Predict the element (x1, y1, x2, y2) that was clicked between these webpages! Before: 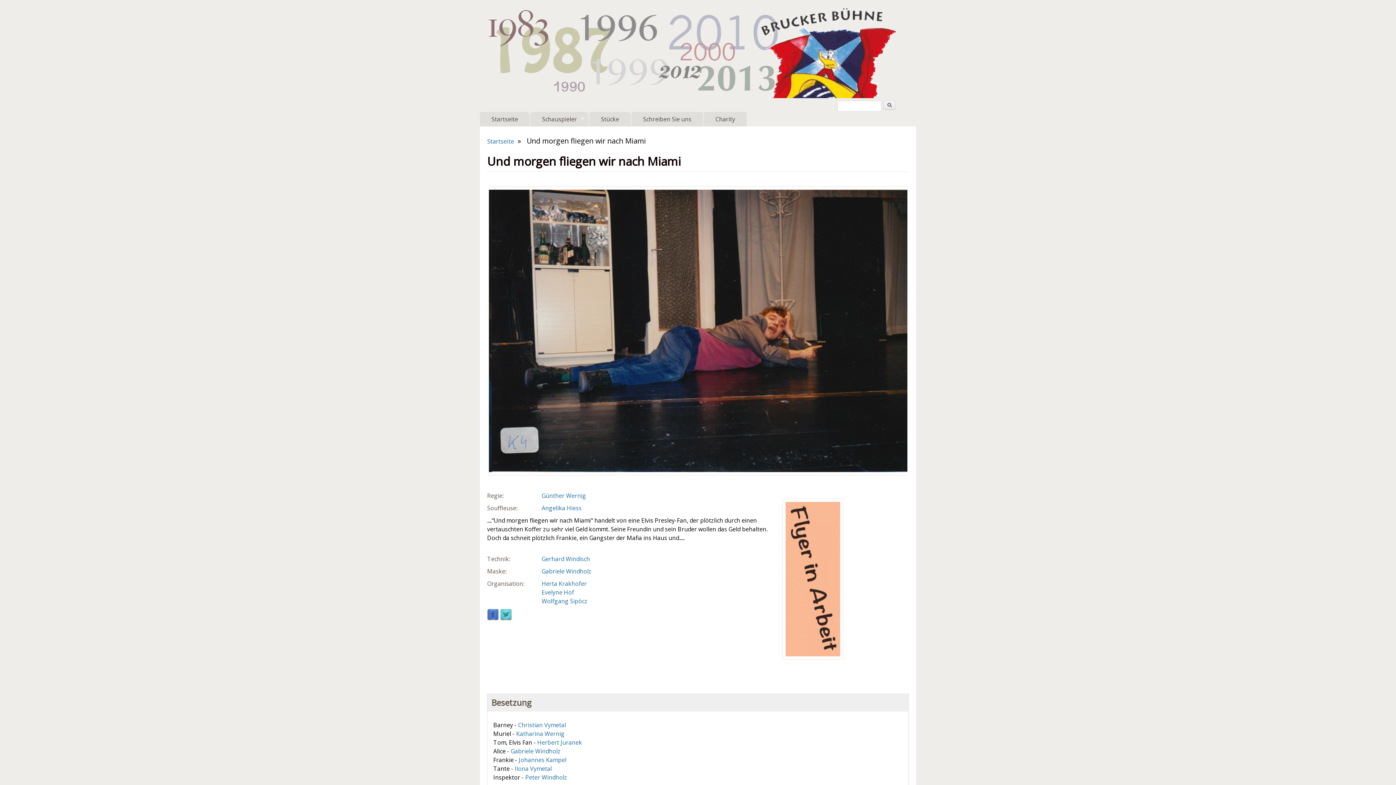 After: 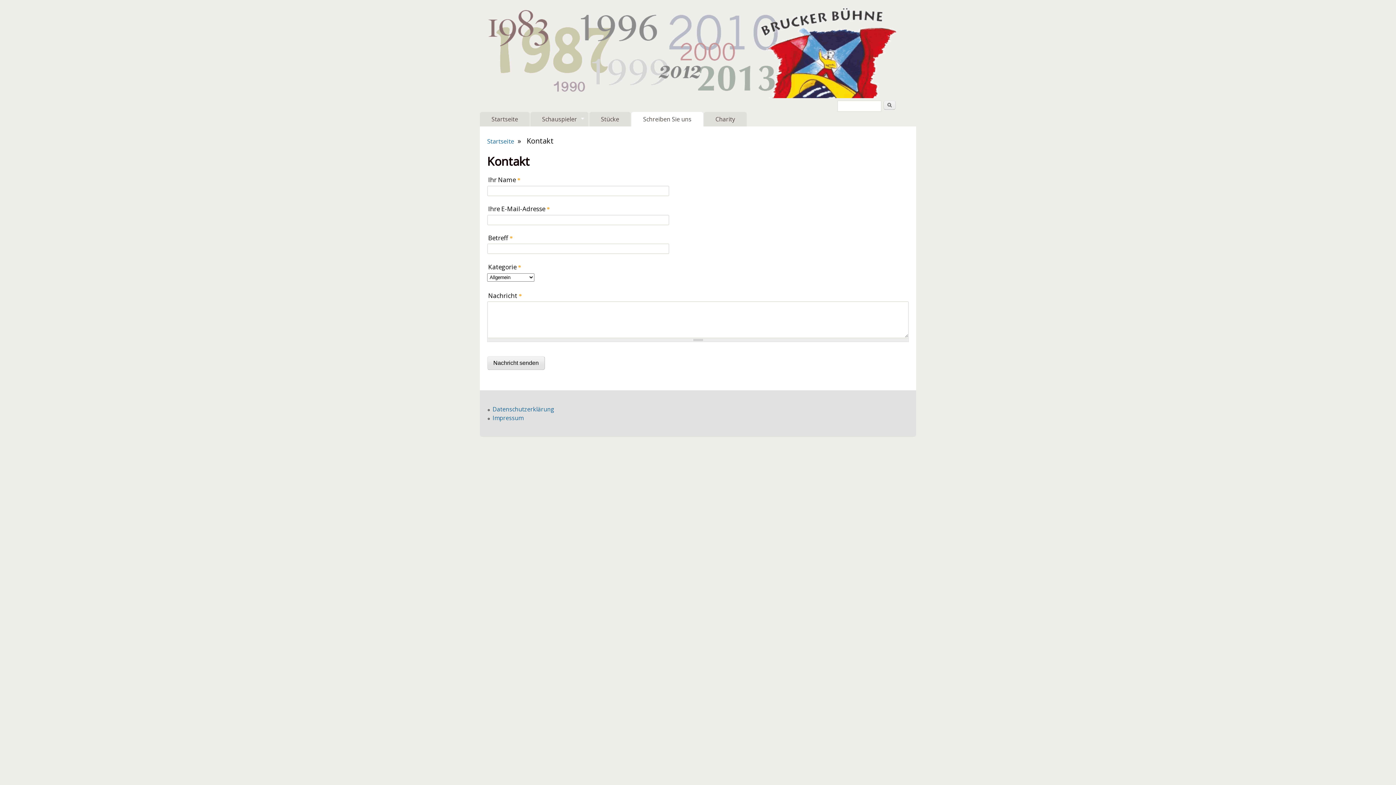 Action: label: Schreiben Sie uns bbox: (631, 112, 703, 126)